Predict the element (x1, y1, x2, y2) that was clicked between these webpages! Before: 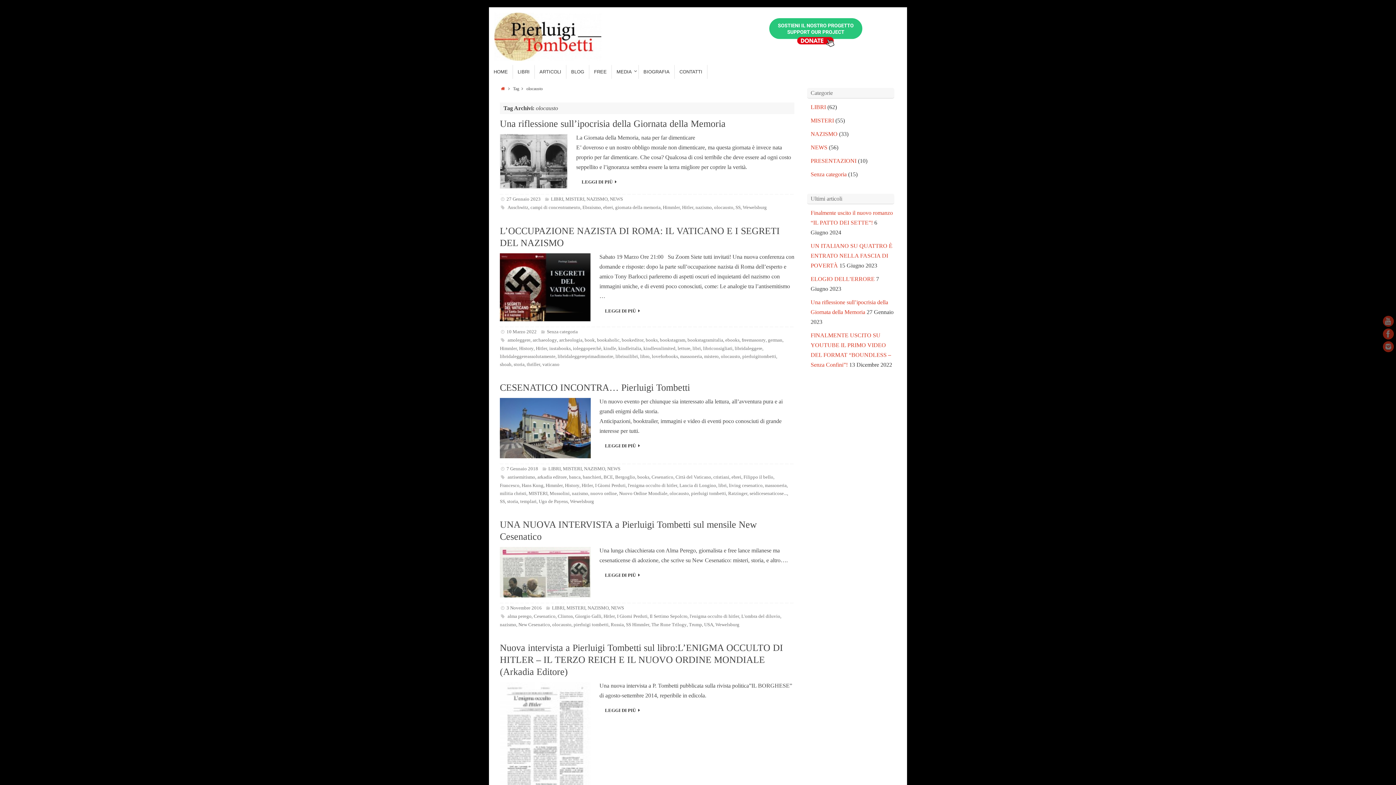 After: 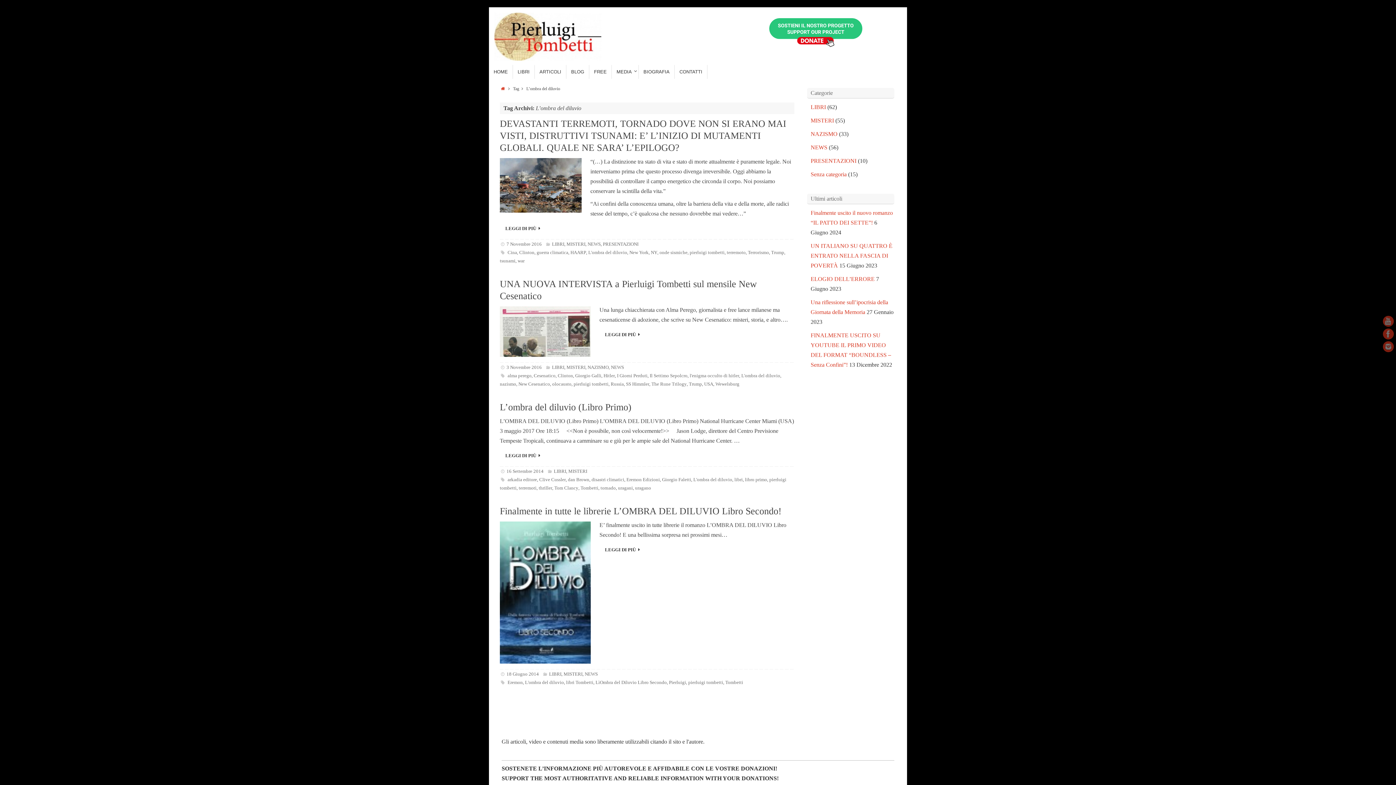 Action: label: L'ombra del diluvio bbox: (741, 613, 780, 619)